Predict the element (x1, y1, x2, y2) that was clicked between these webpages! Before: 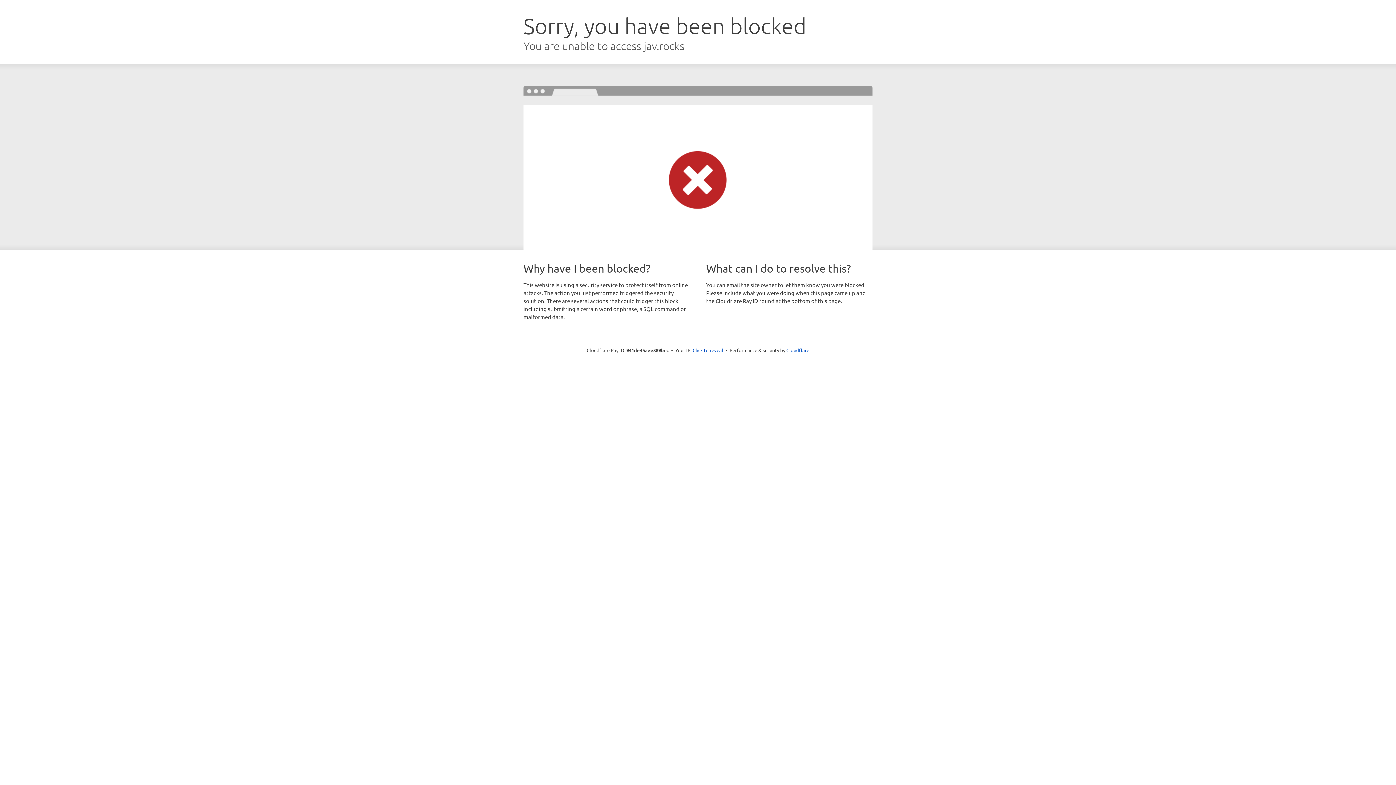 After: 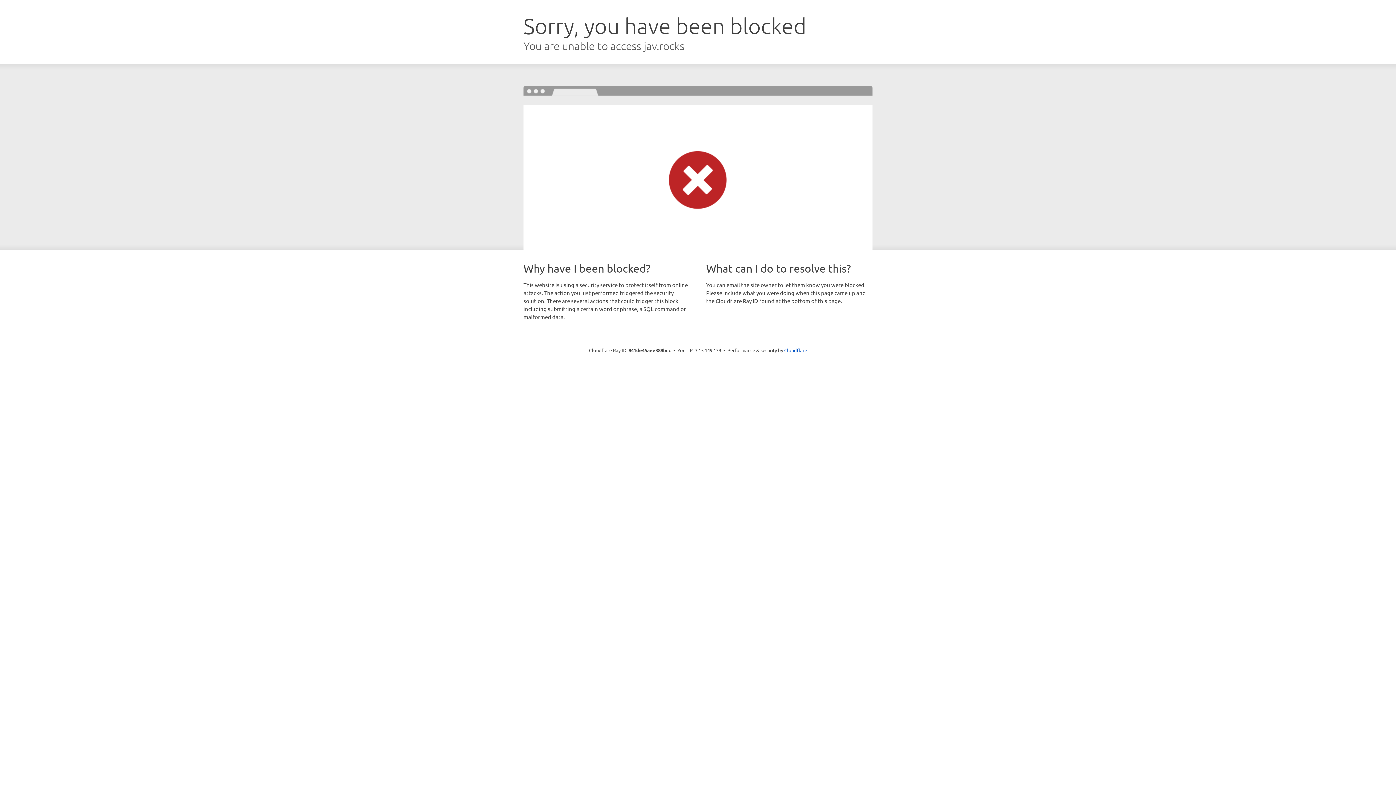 Action: label: Click to reveal bbox: (692, 346, 723, 353)